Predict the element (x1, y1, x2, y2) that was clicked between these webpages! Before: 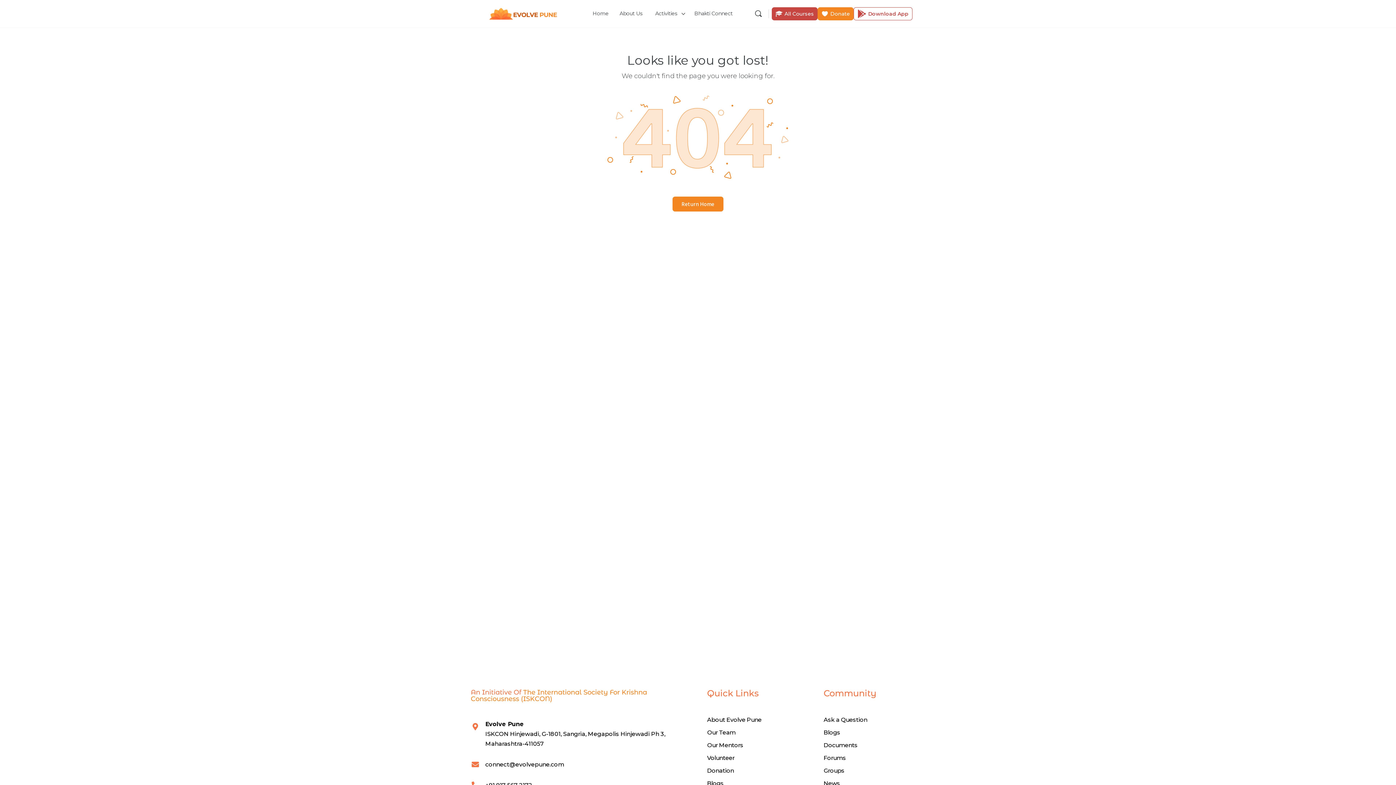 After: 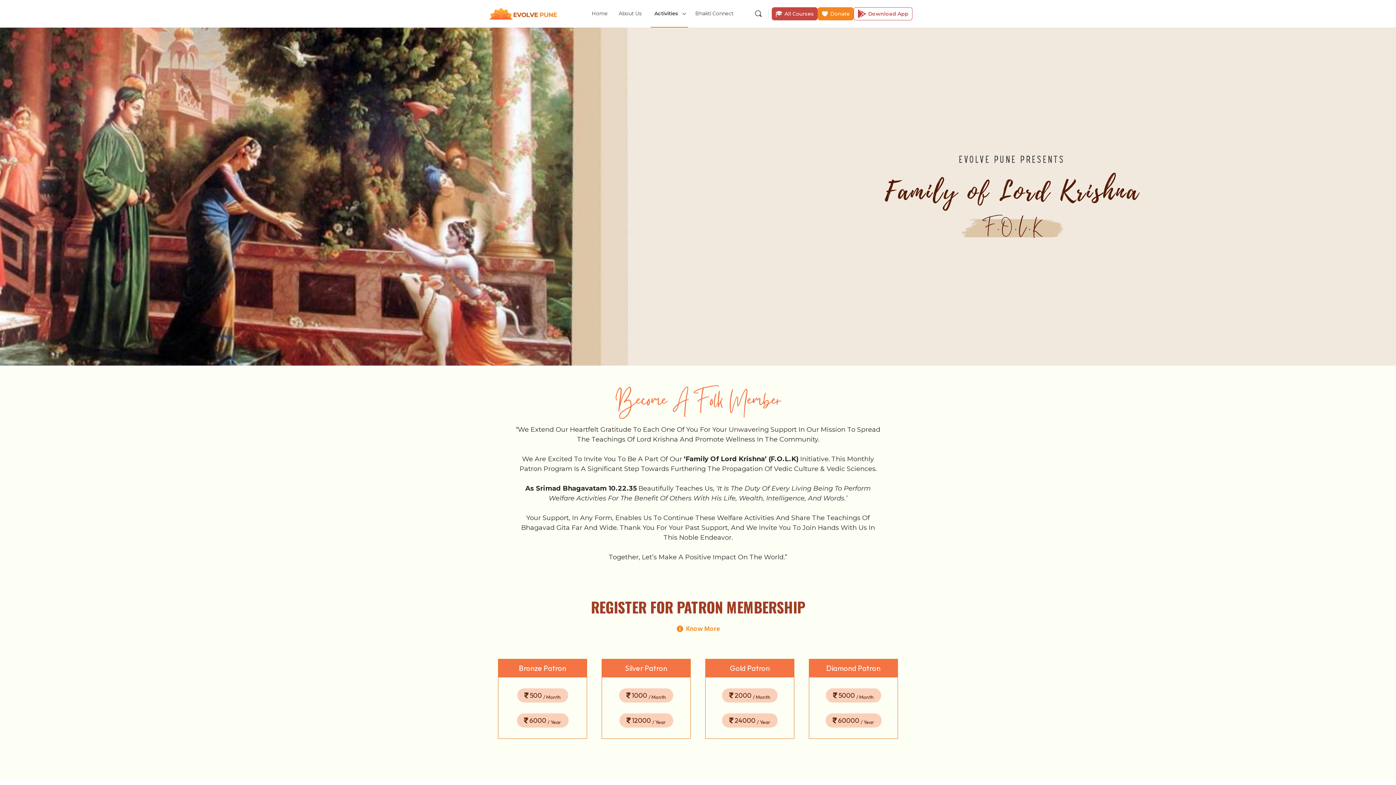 Action: label: Volunteer bbox: (707, 753, 805, 763)